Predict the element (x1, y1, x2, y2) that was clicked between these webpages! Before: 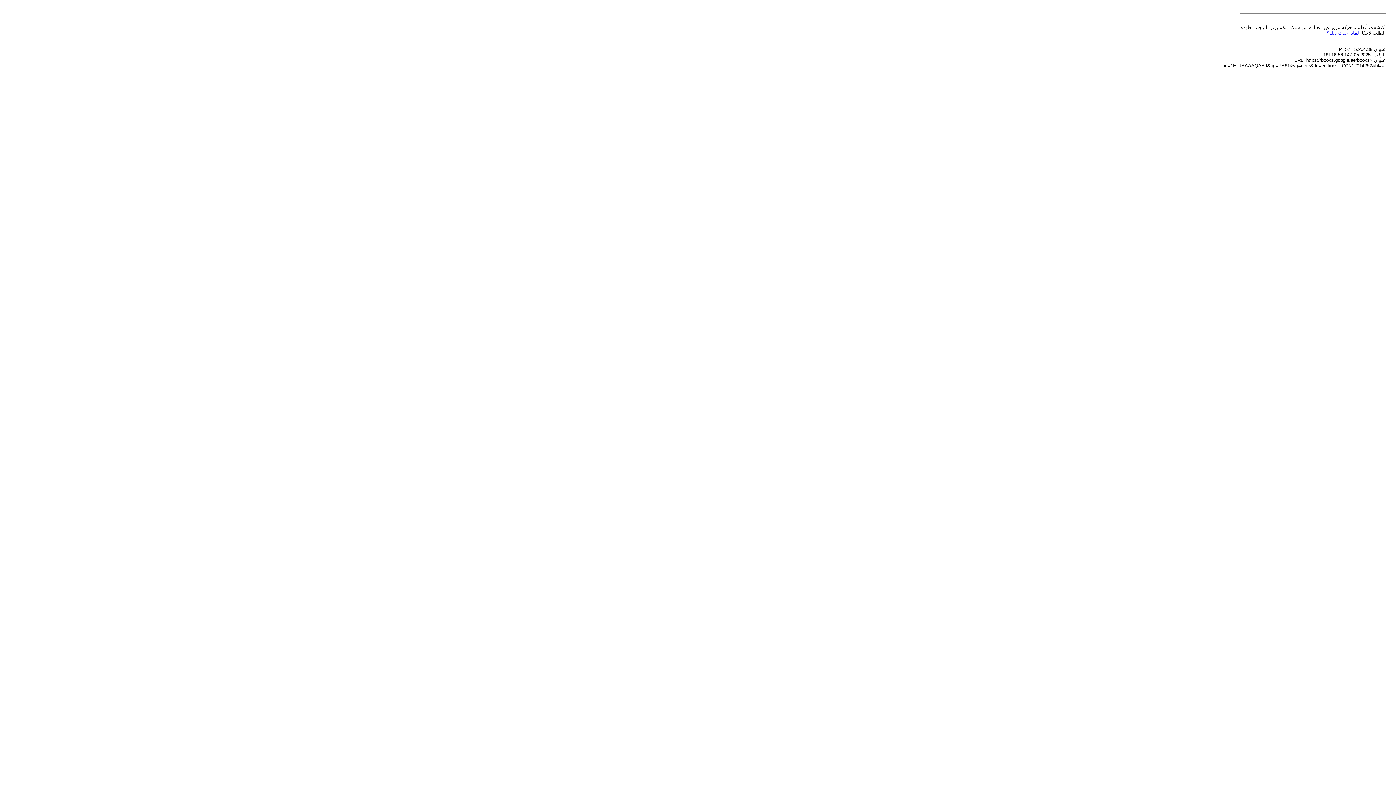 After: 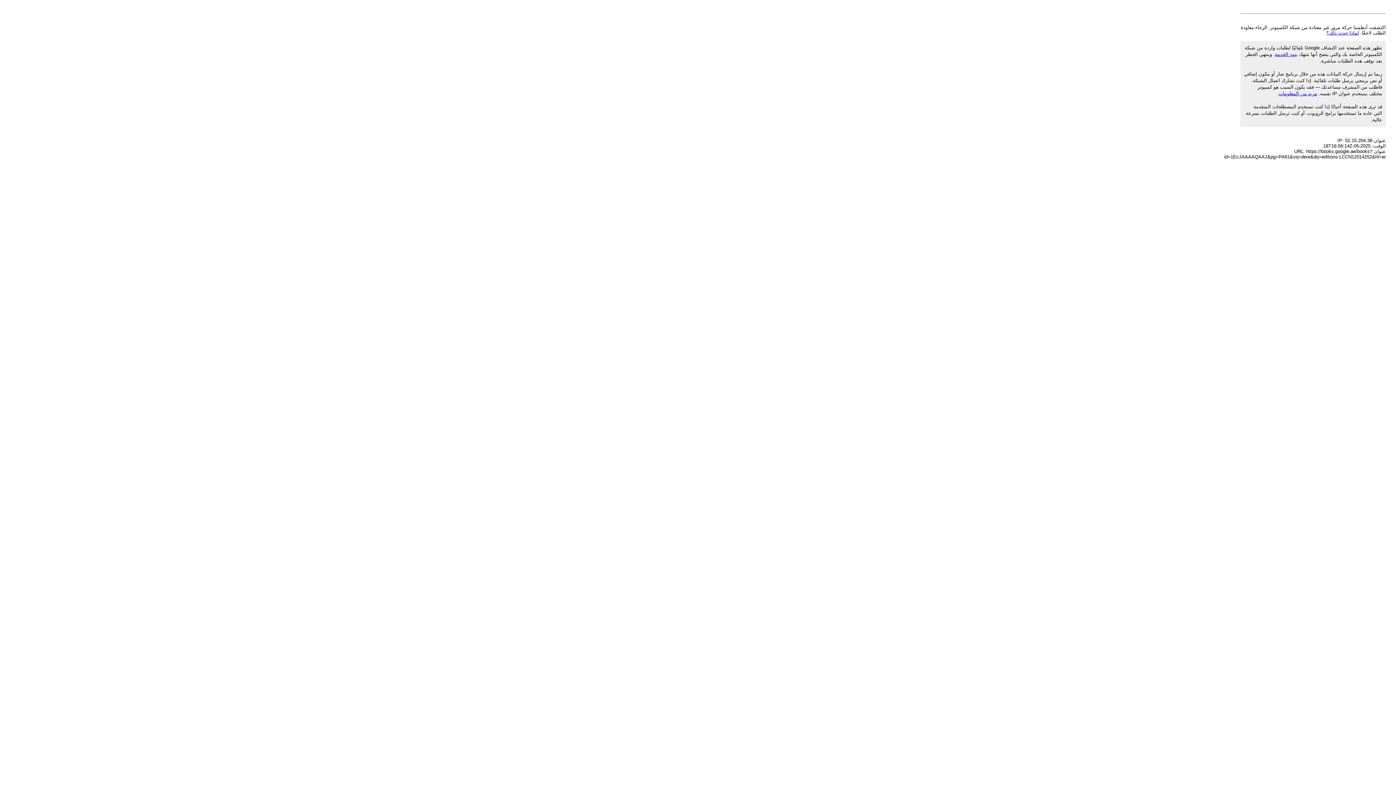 Action: bbox: (1326, 30, 1359, 35) label: لماذا حدث ذلك؟